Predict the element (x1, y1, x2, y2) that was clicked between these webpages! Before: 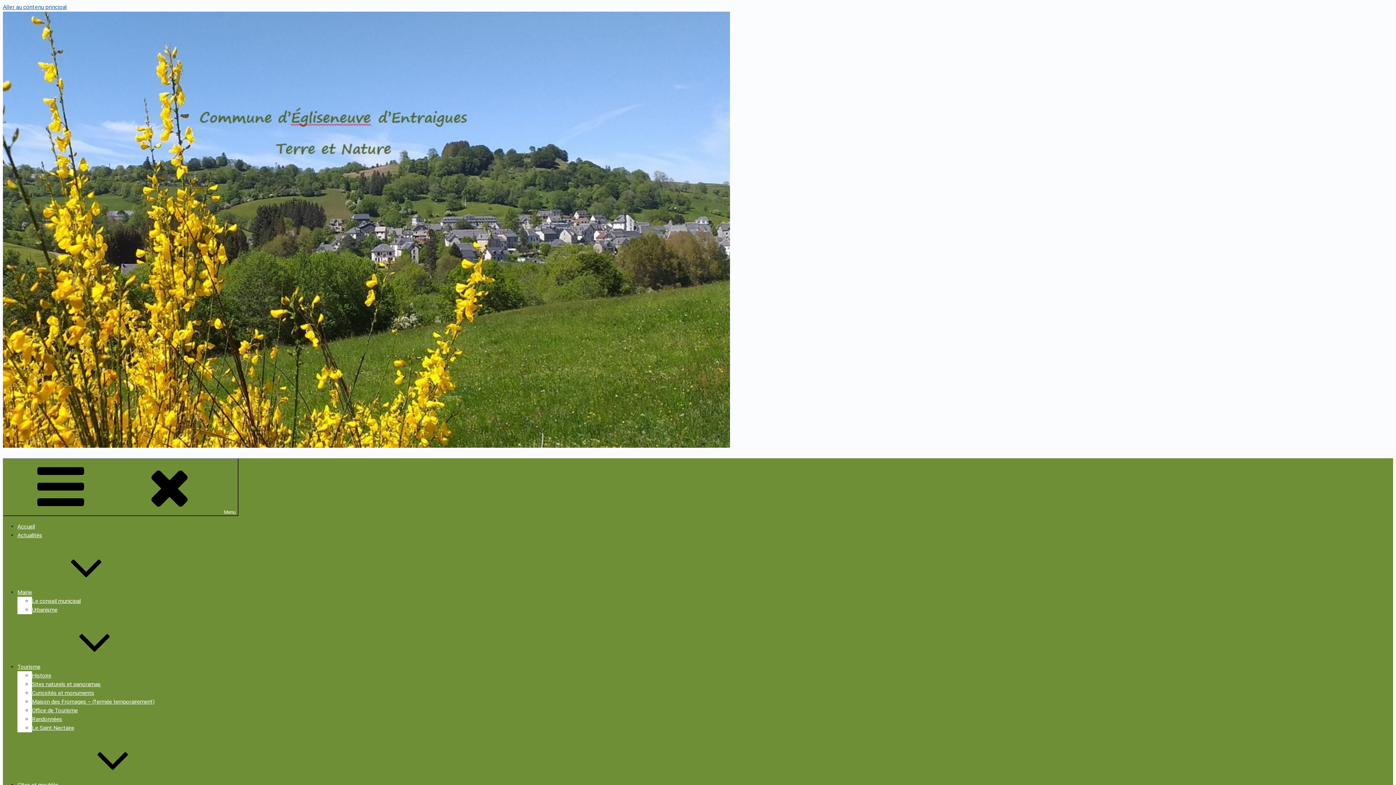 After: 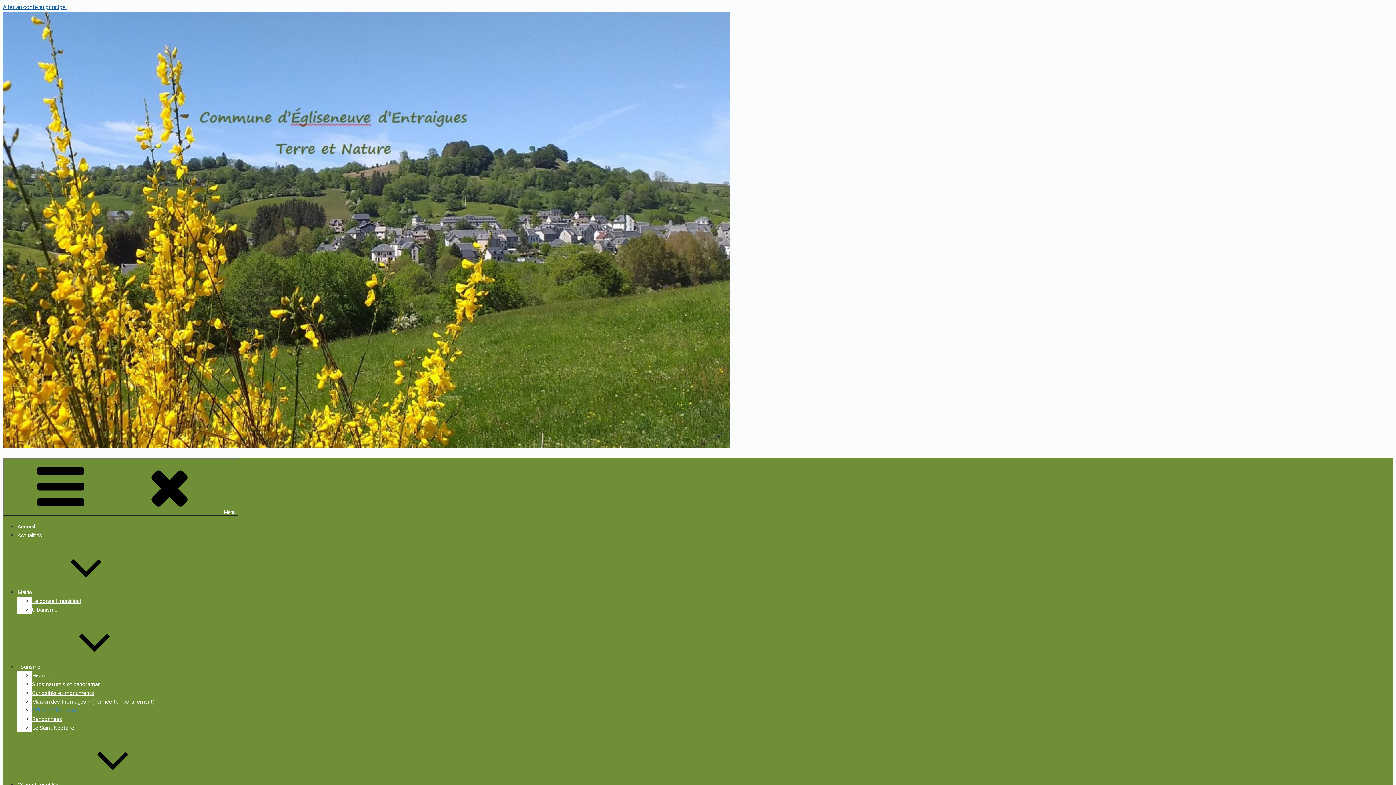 Action: label: Office de Tourisme bbox: (32, 707, 77, 714)